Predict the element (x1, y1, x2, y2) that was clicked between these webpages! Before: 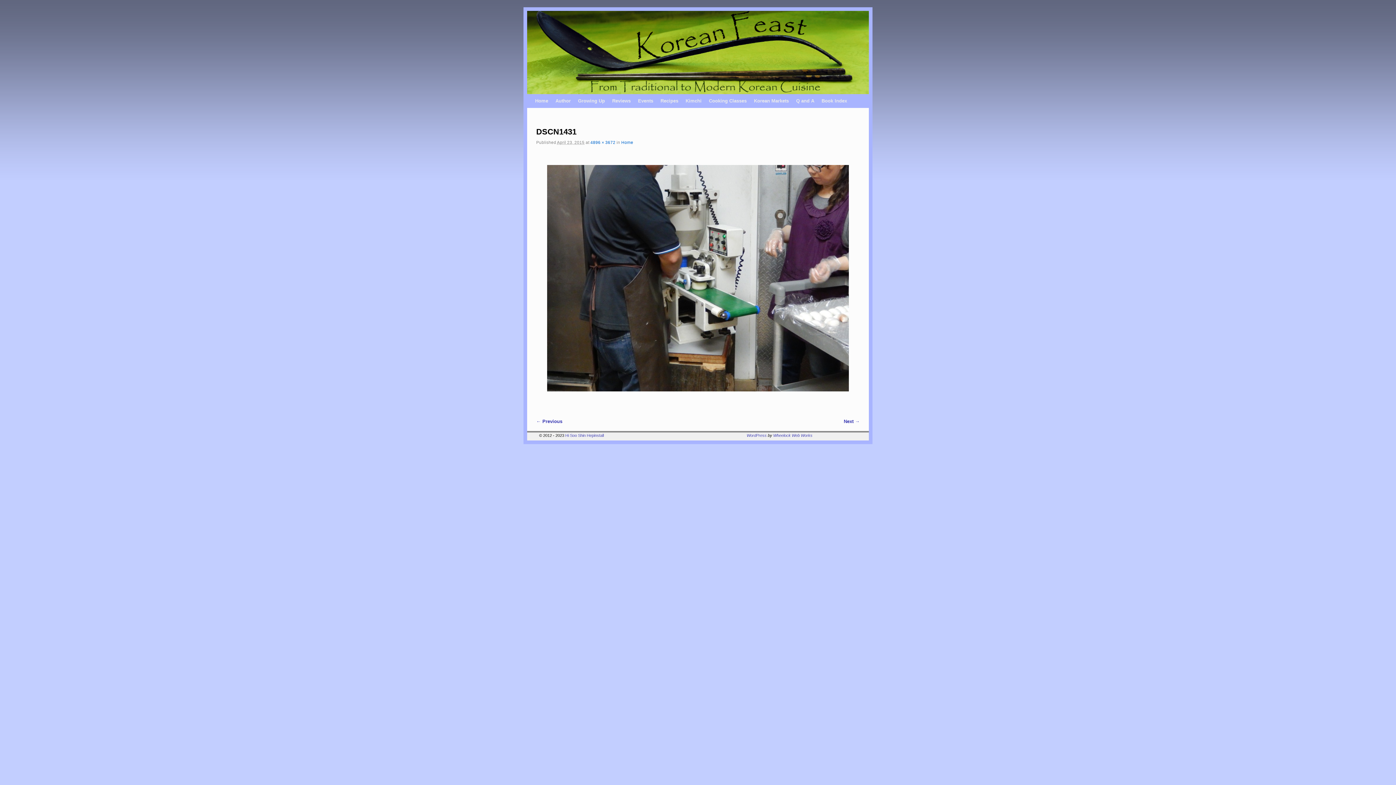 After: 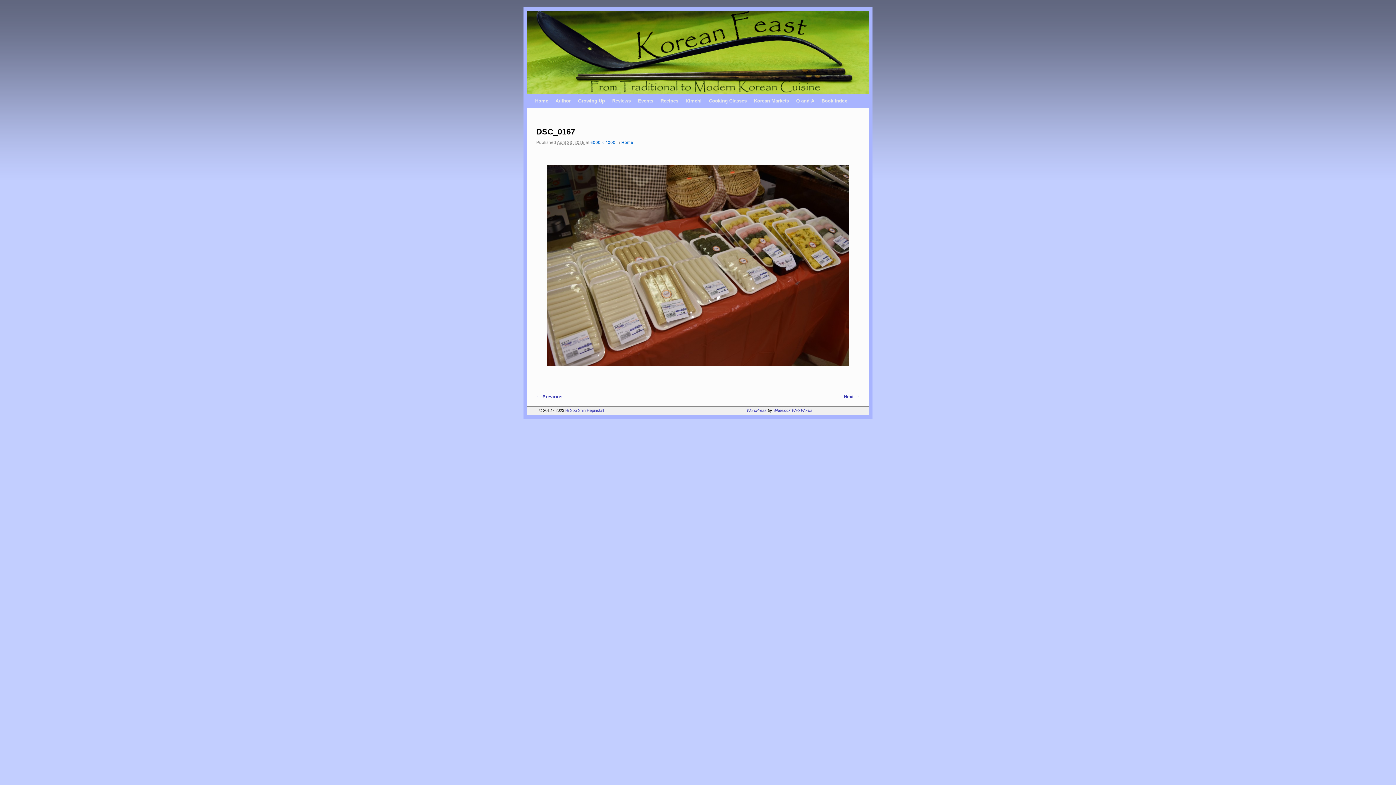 Action: bbox: (544, 162, 852, 394)